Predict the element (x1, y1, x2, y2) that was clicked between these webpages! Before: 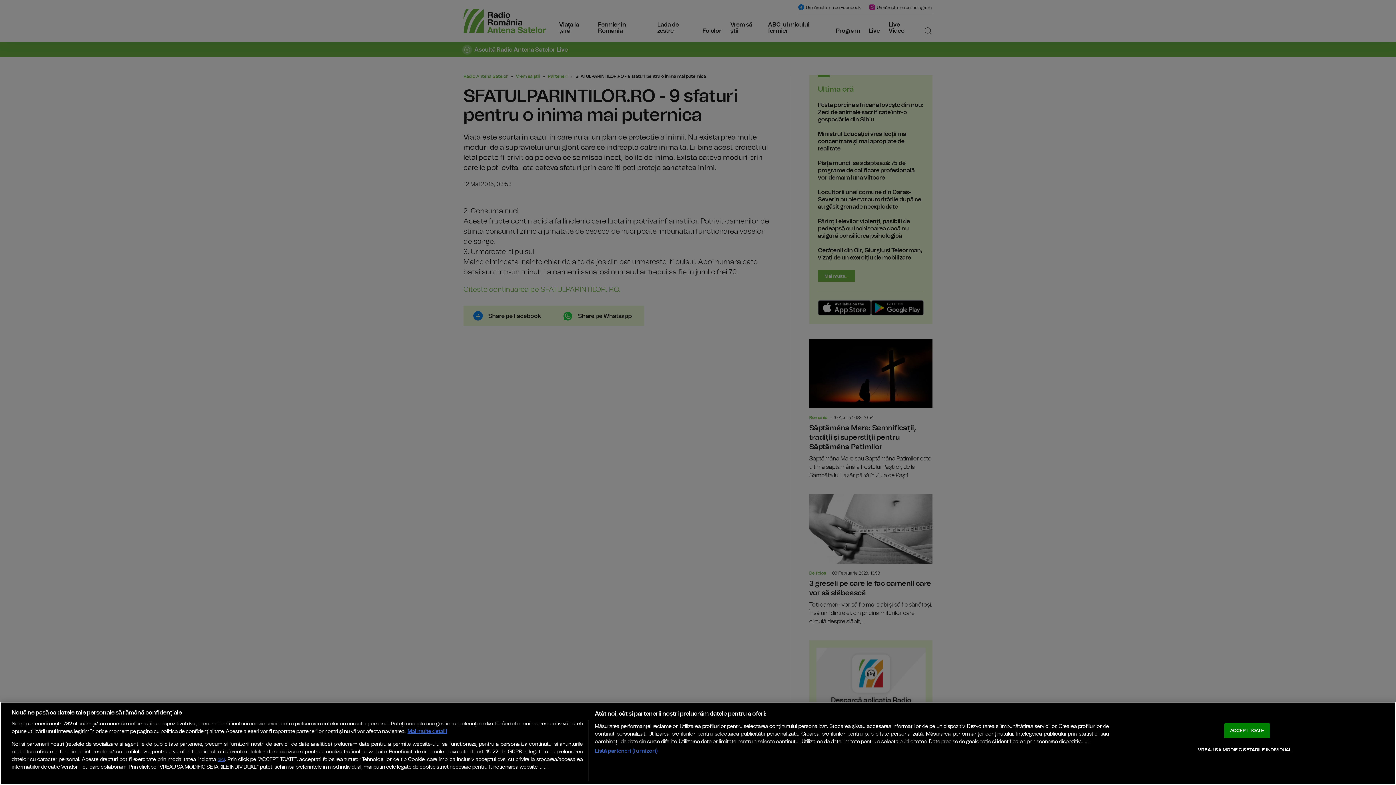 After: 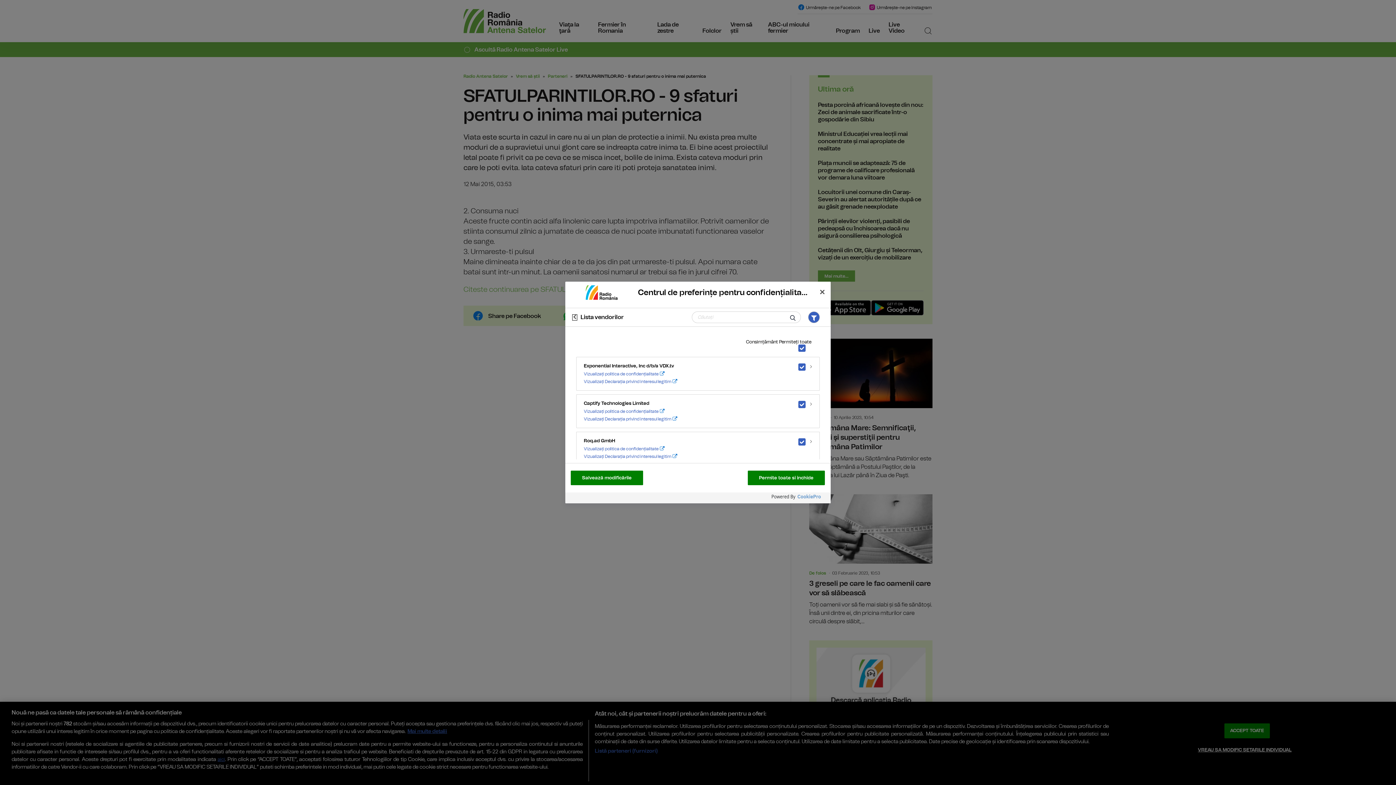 Action: bbox: (594, 747, 657, 755) label: Listă parteneri (furnizori)